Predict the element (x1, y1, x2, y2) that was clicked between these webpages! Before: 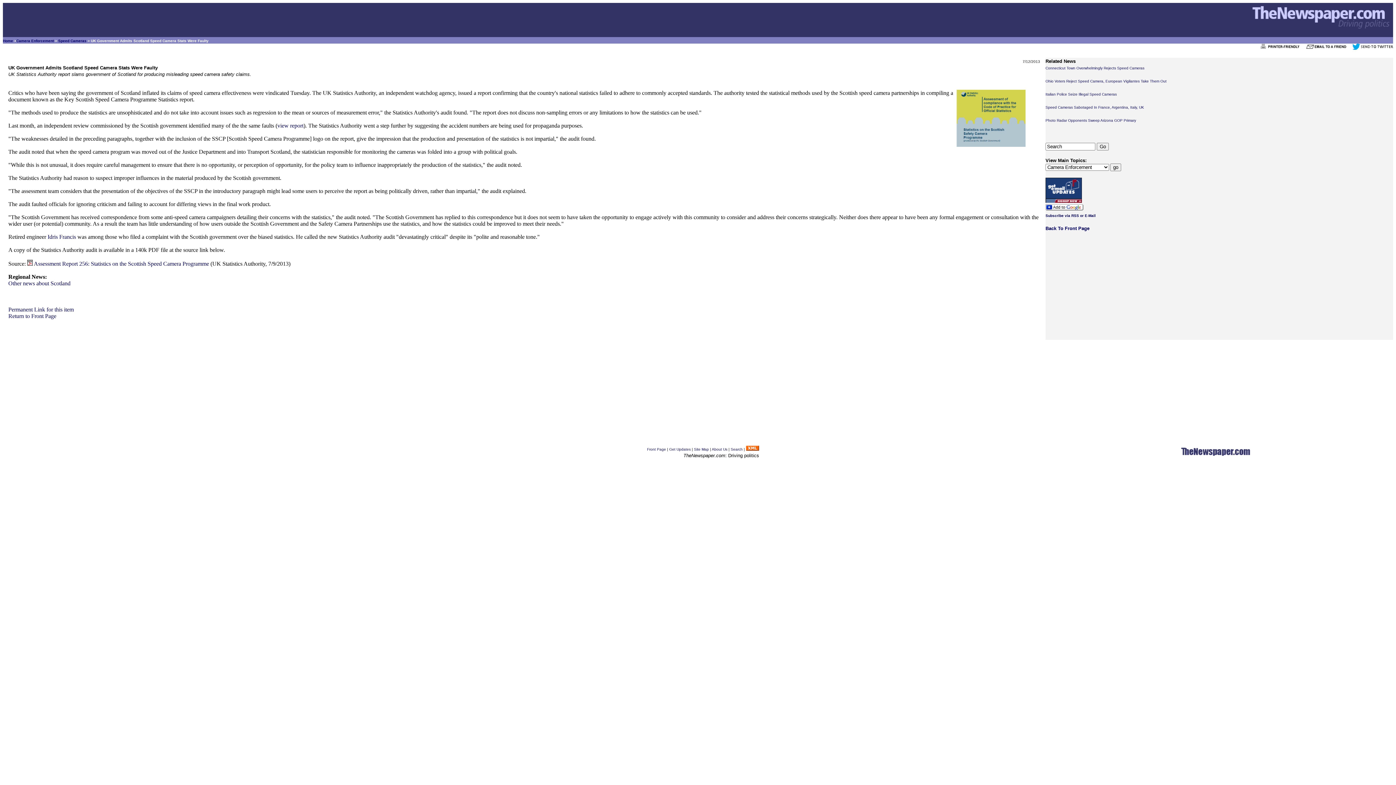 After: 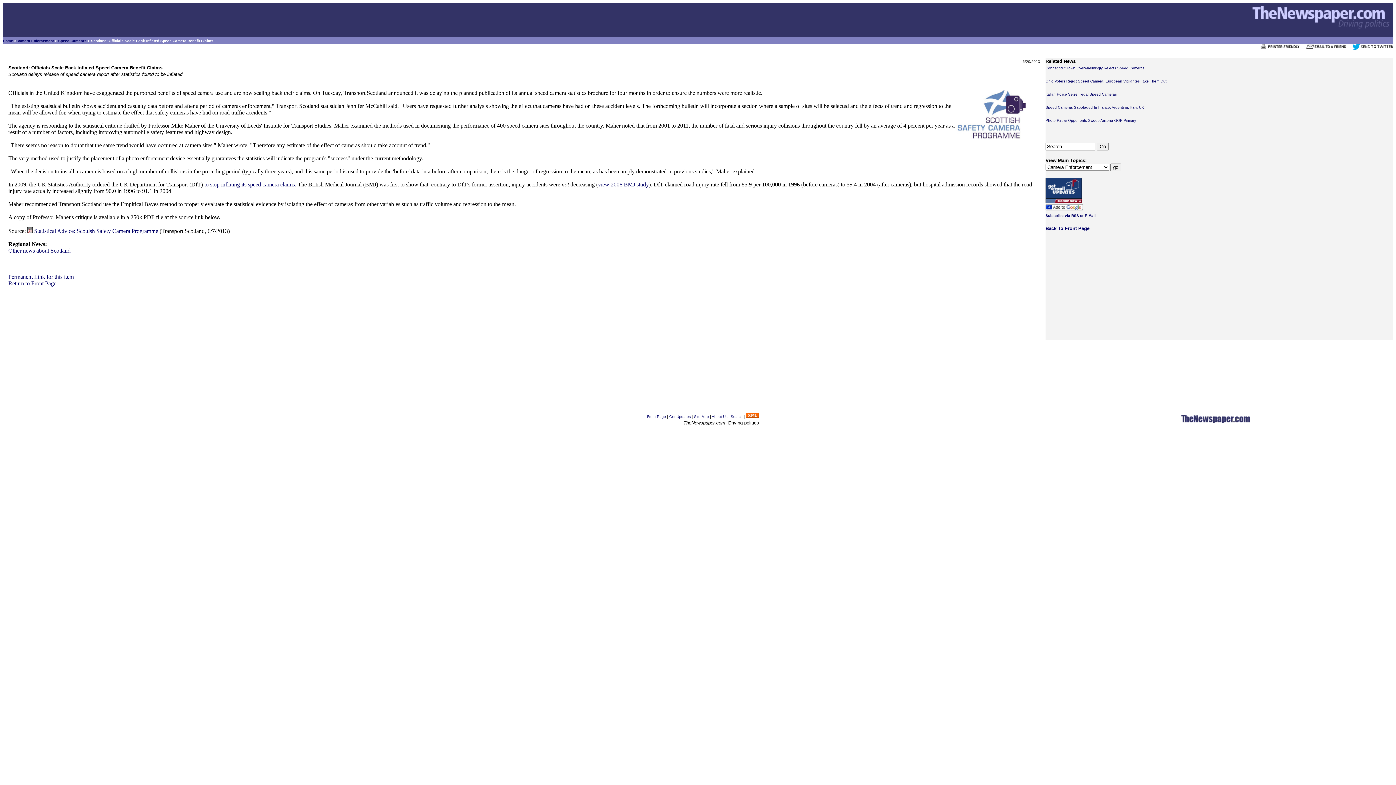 Action: label: view report bbox: (277, 122, 303, 128)